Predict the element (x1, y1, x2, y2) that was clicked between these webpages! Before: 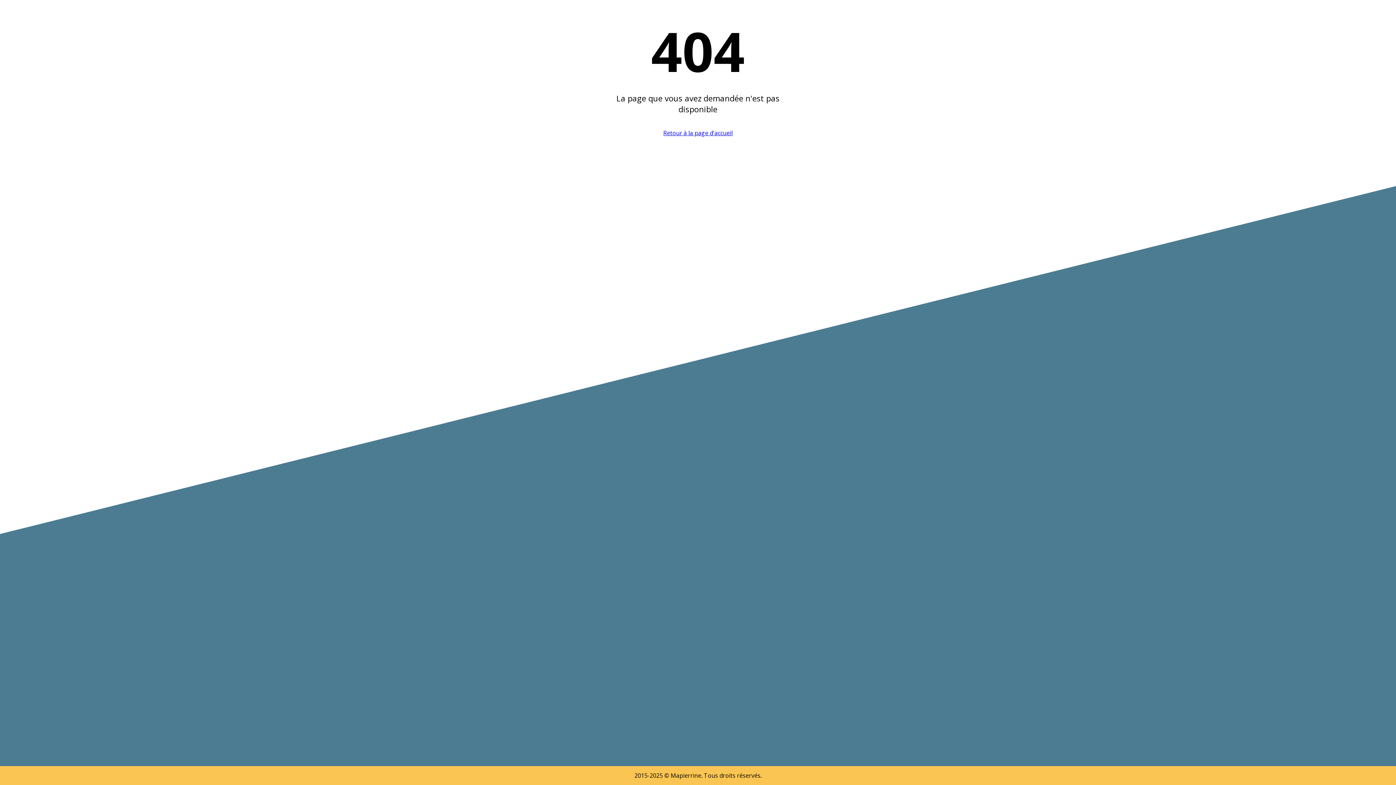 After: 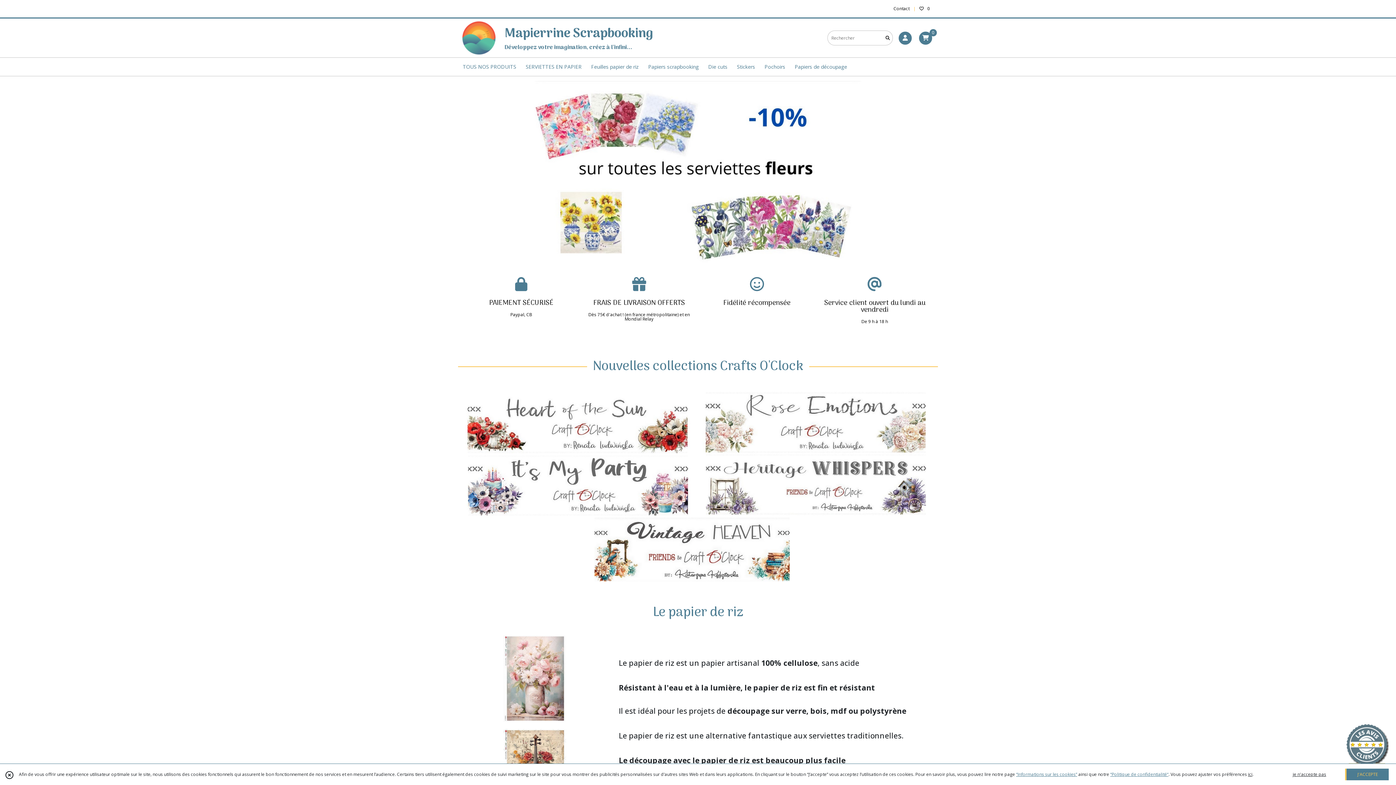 Action: bbox: (663, 129, 732, 137) label: Retour à la page d'accueil